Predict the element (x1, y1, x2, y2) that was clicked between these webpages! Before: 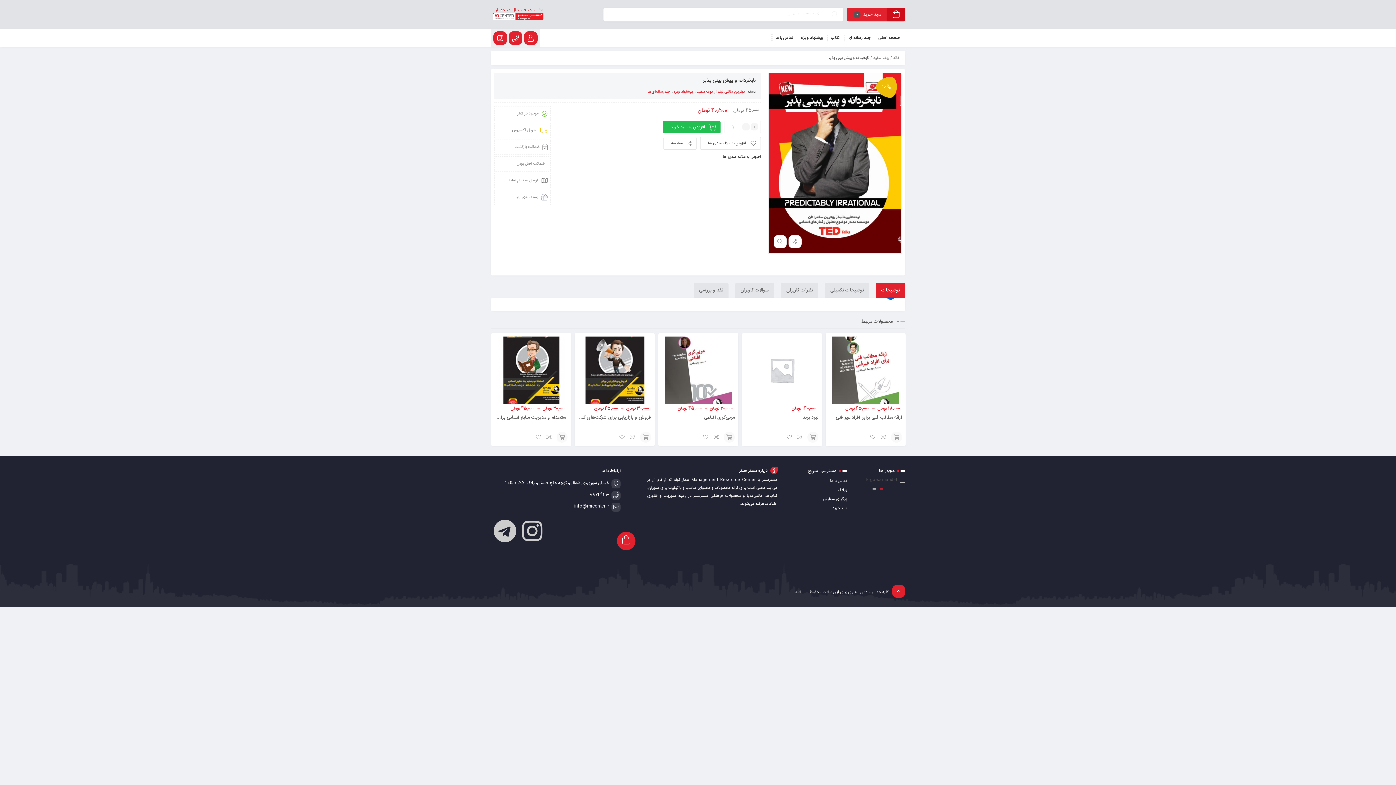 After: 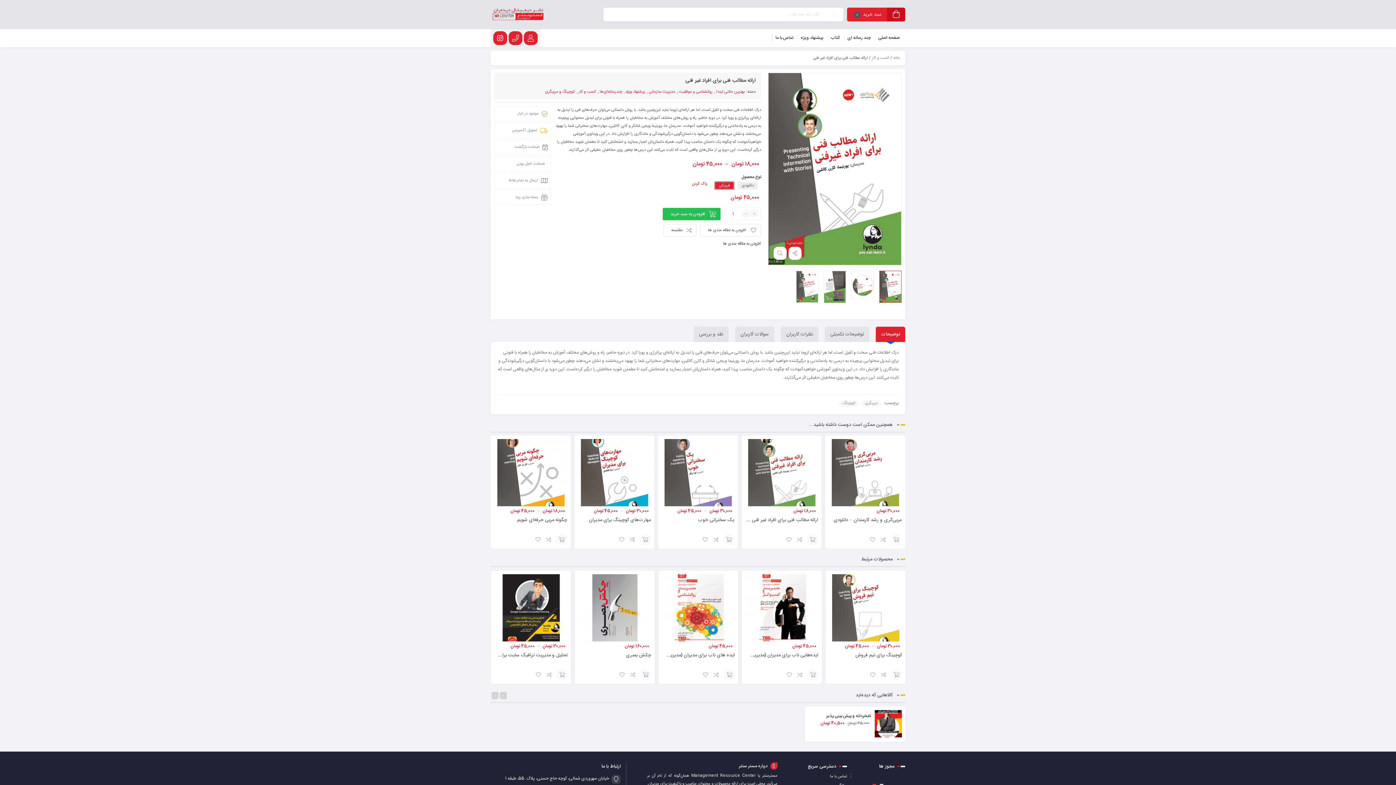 Action: bbox: (829, 336, 902, 403)